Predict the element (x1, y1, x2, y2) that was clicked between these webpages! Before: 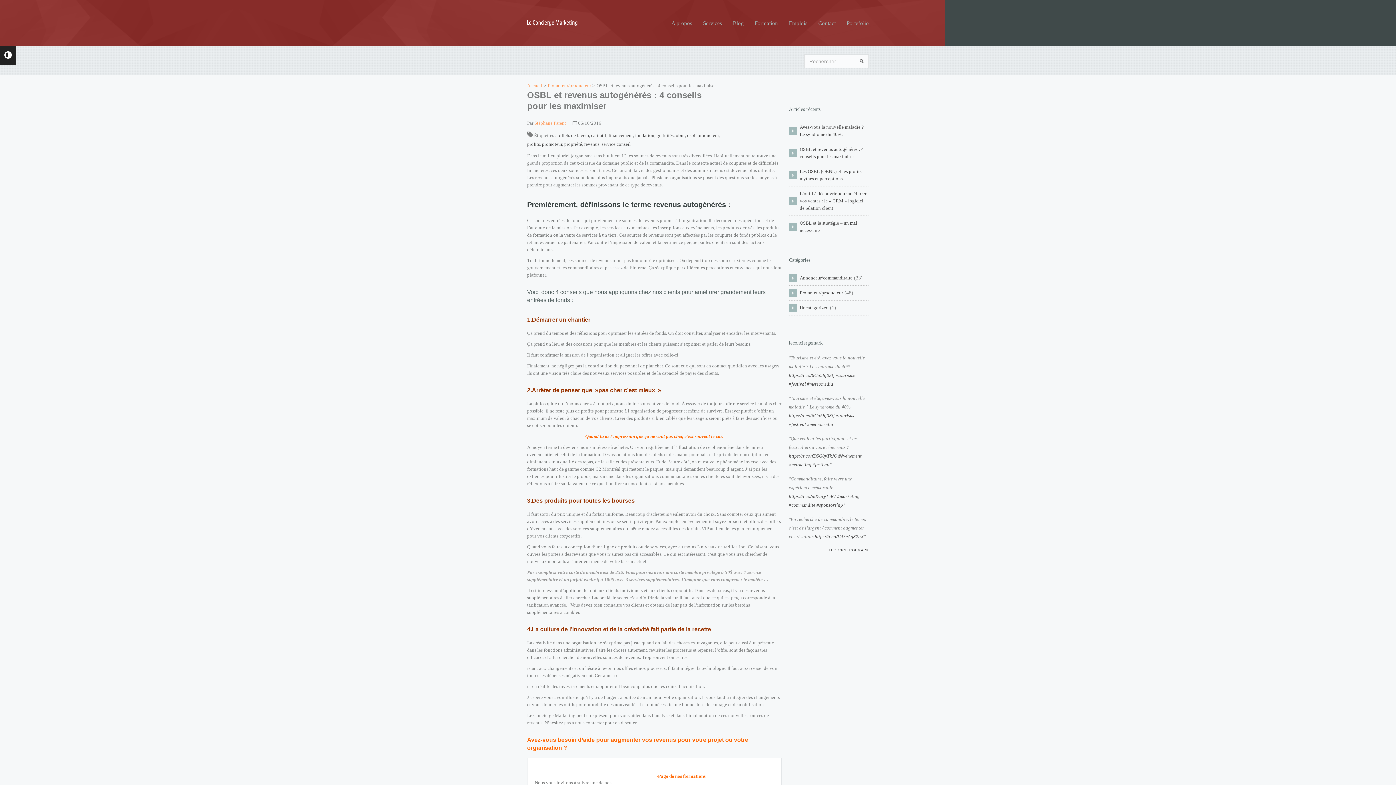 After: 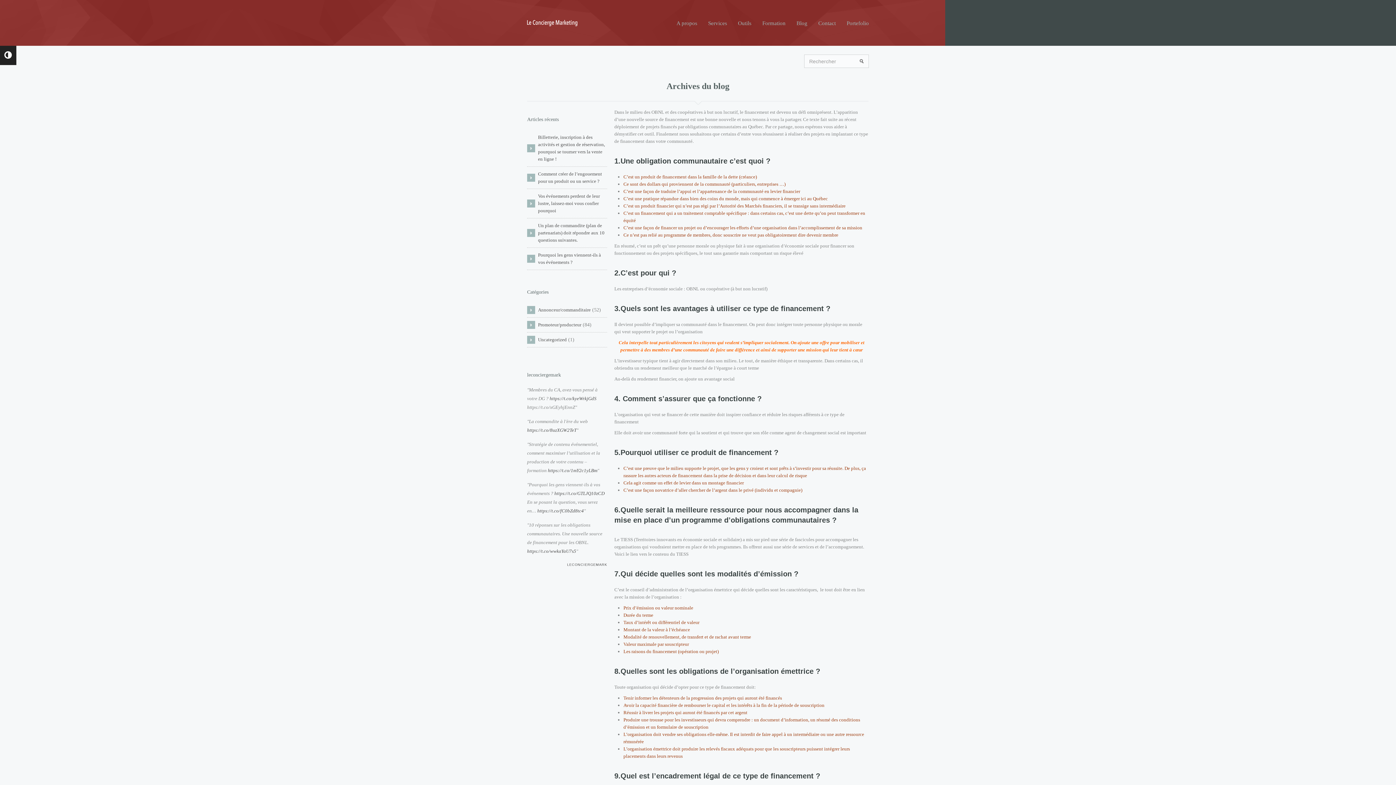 Action: label: producteur bbox: (697, 132, 718, 138)